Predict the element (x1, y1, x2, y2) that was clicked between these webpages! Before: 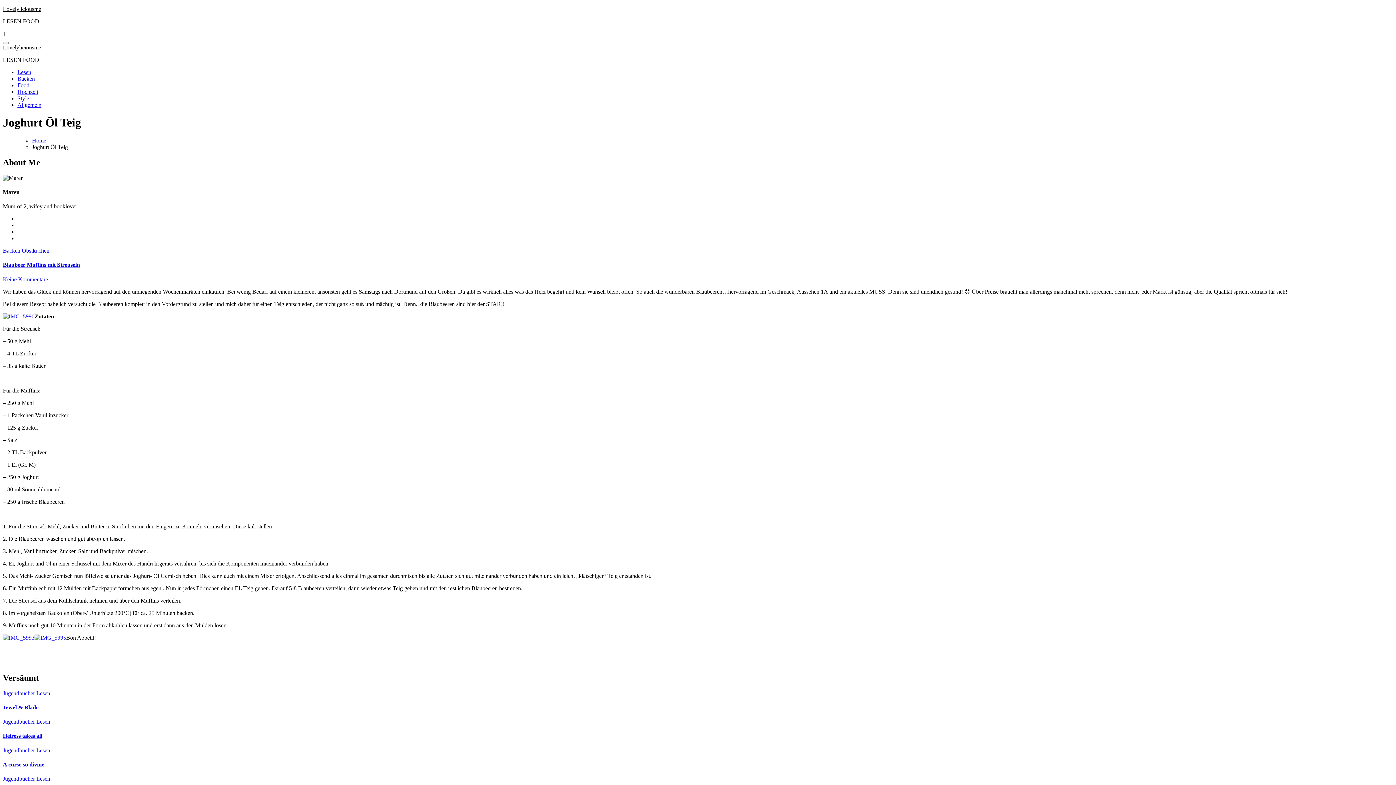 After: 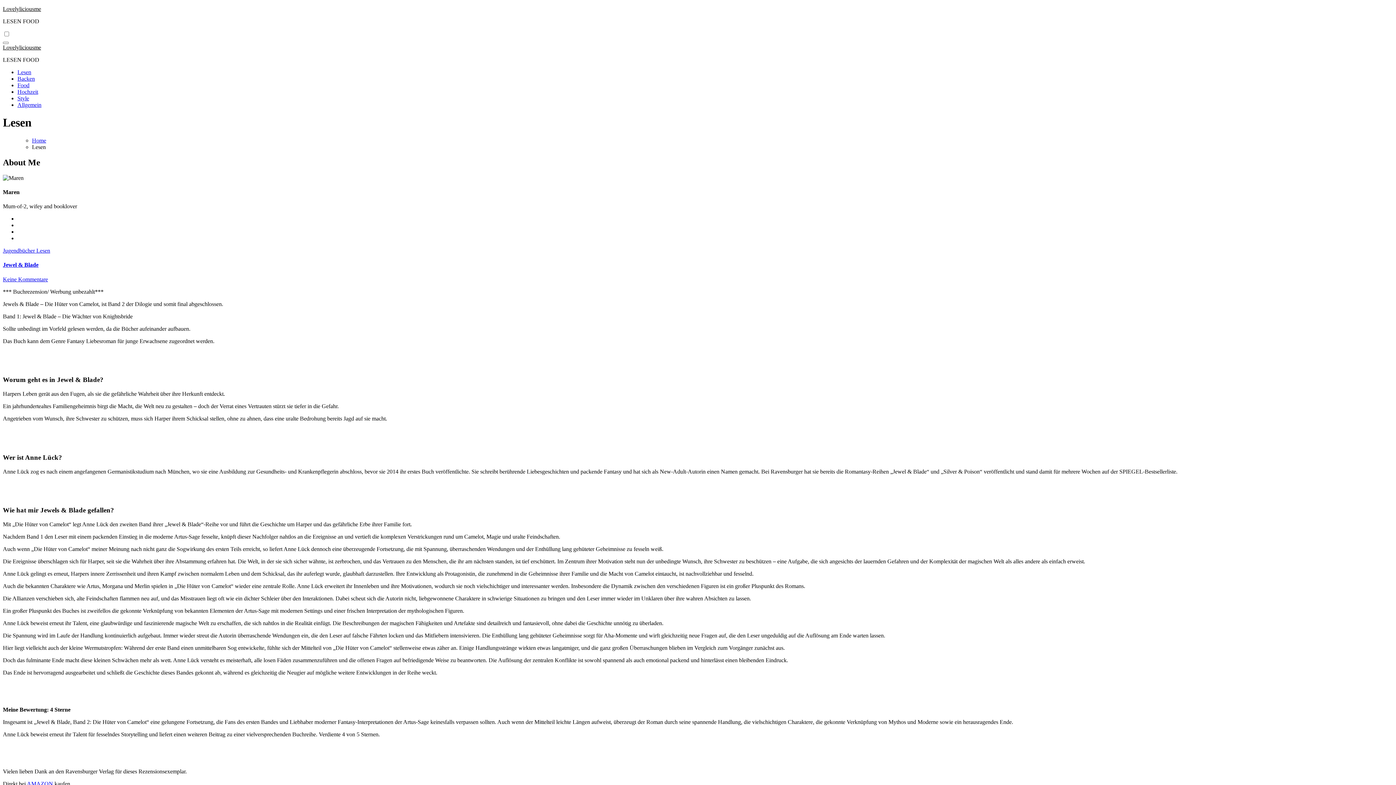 Action: label: Lesen bbox: (36, 747, 50, 753)